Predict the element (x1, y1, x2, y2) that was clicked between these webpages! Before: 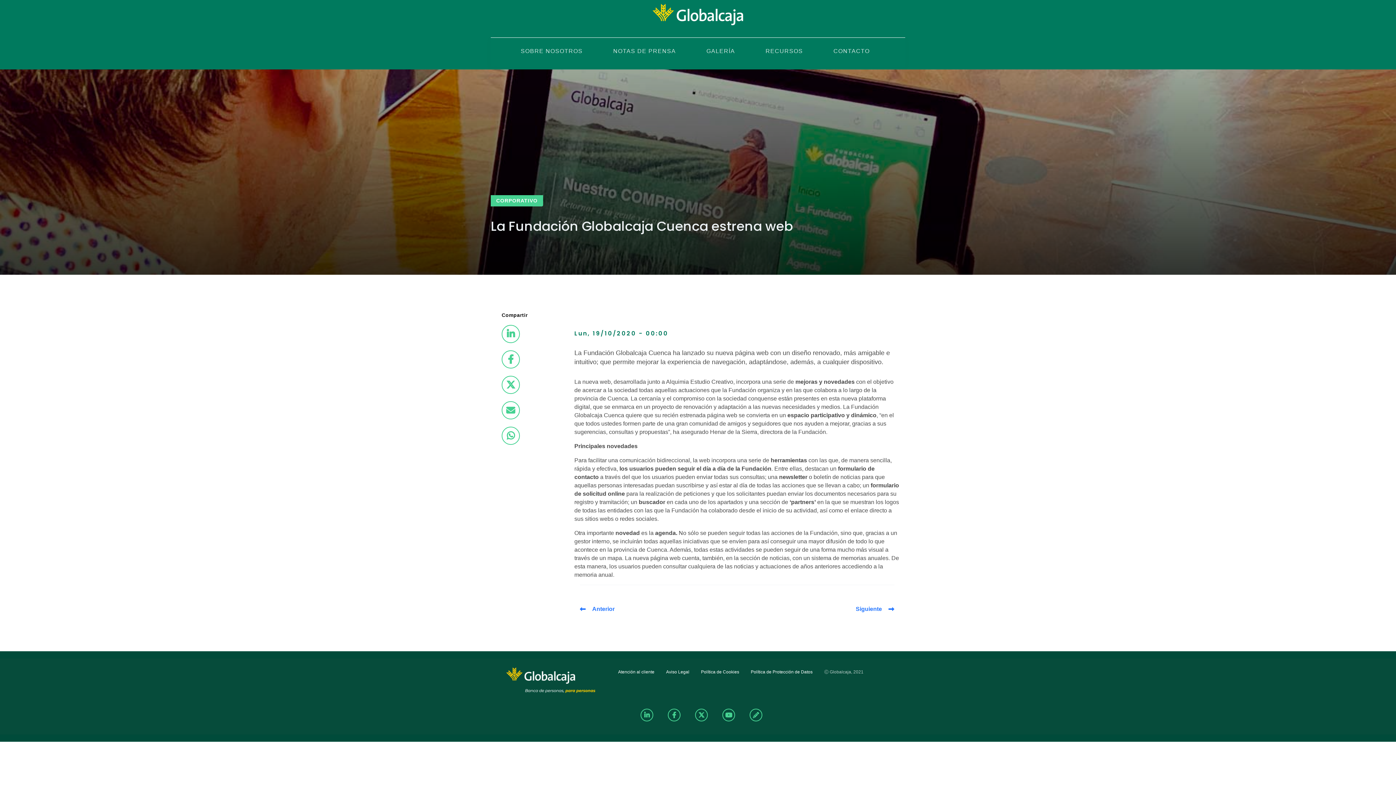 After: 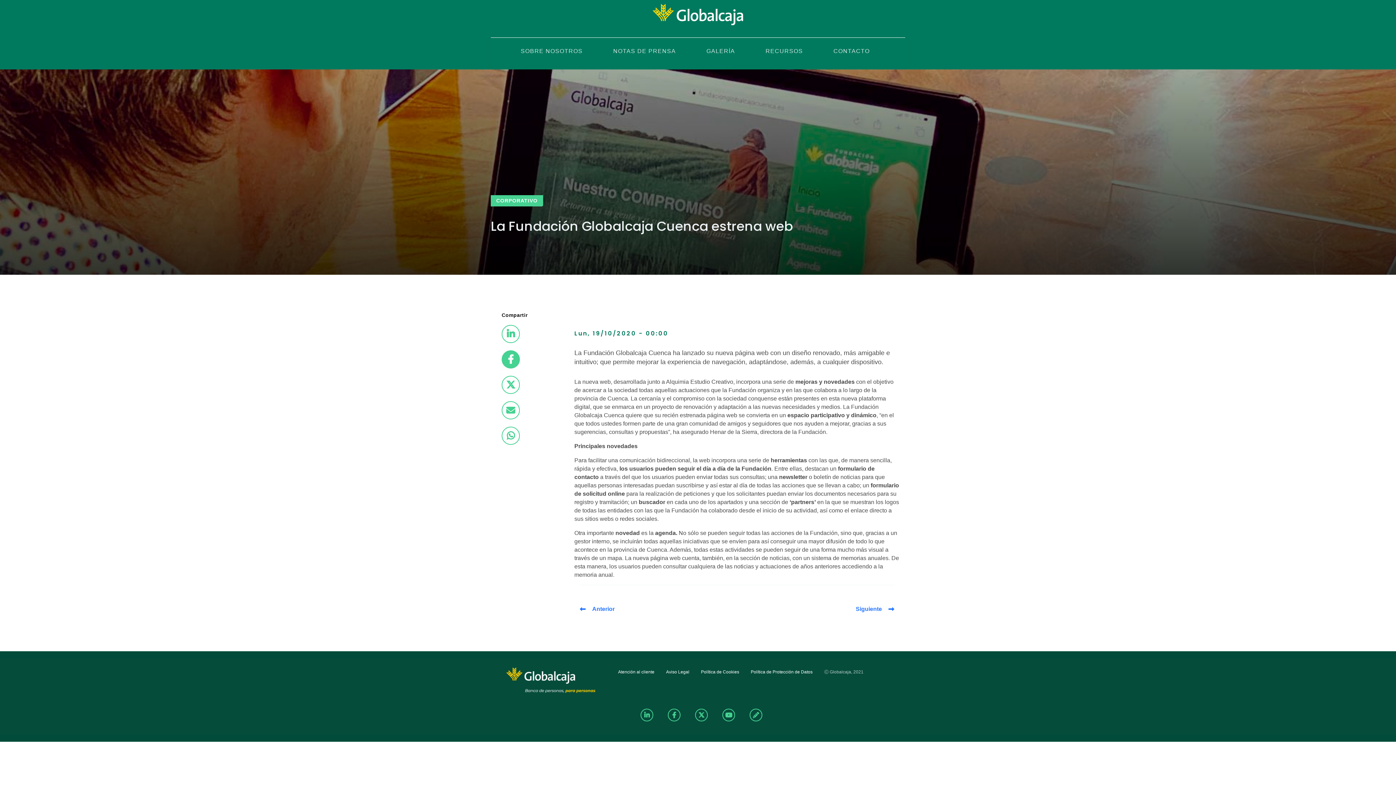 Action: bbox: (501, 350, 520, 368)